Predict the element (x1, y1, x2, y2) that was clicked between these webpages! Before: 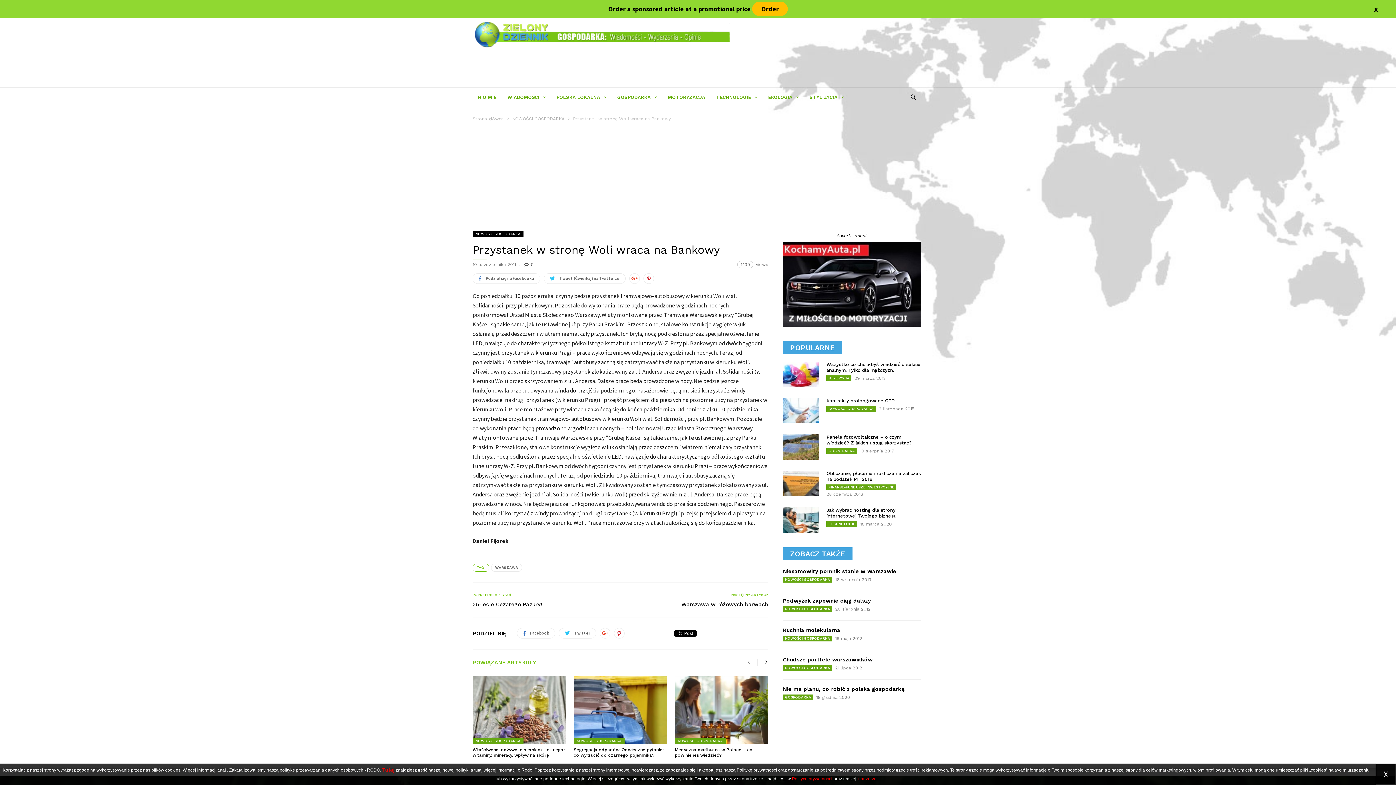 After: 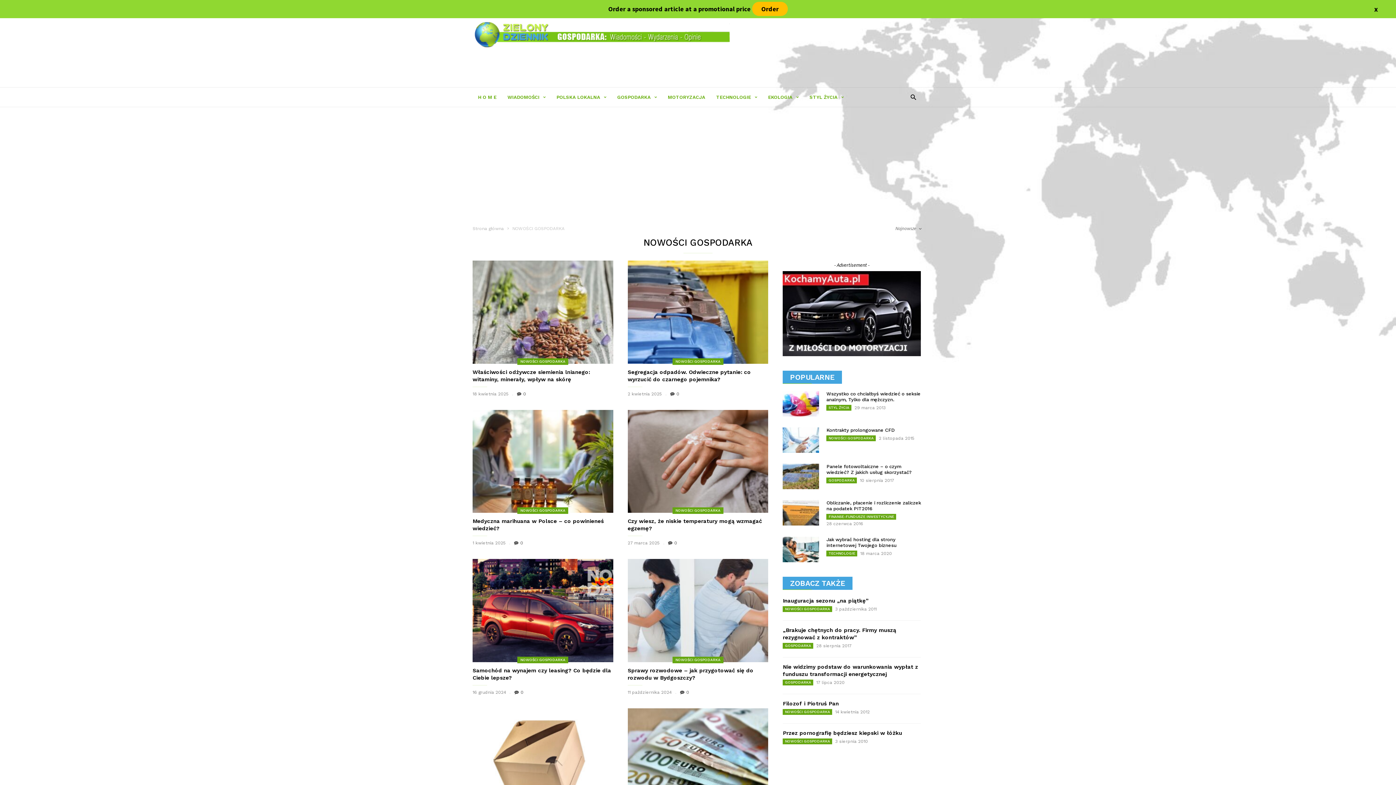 Action: bbox: (674, 738, 725, 744) label: NOWOŚCI GOSPODARKA